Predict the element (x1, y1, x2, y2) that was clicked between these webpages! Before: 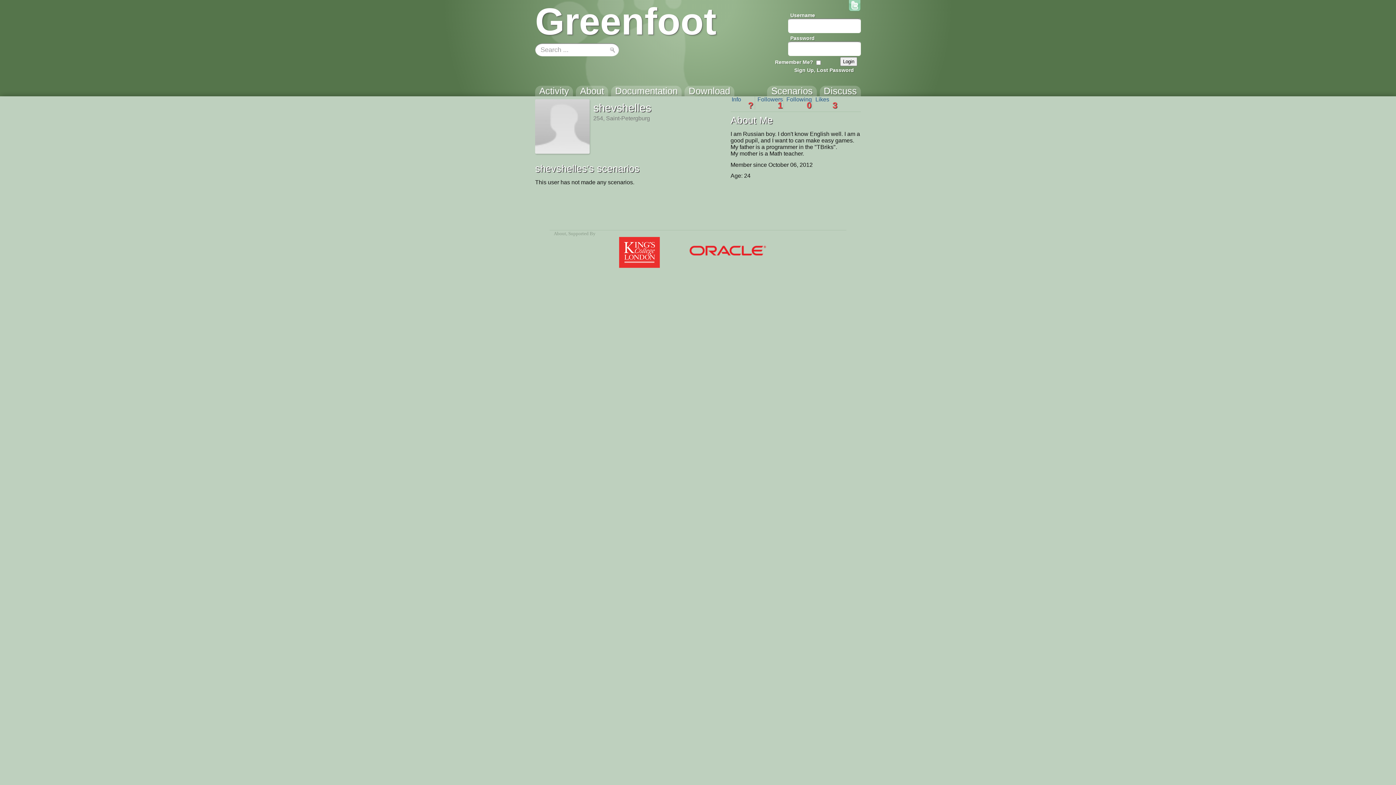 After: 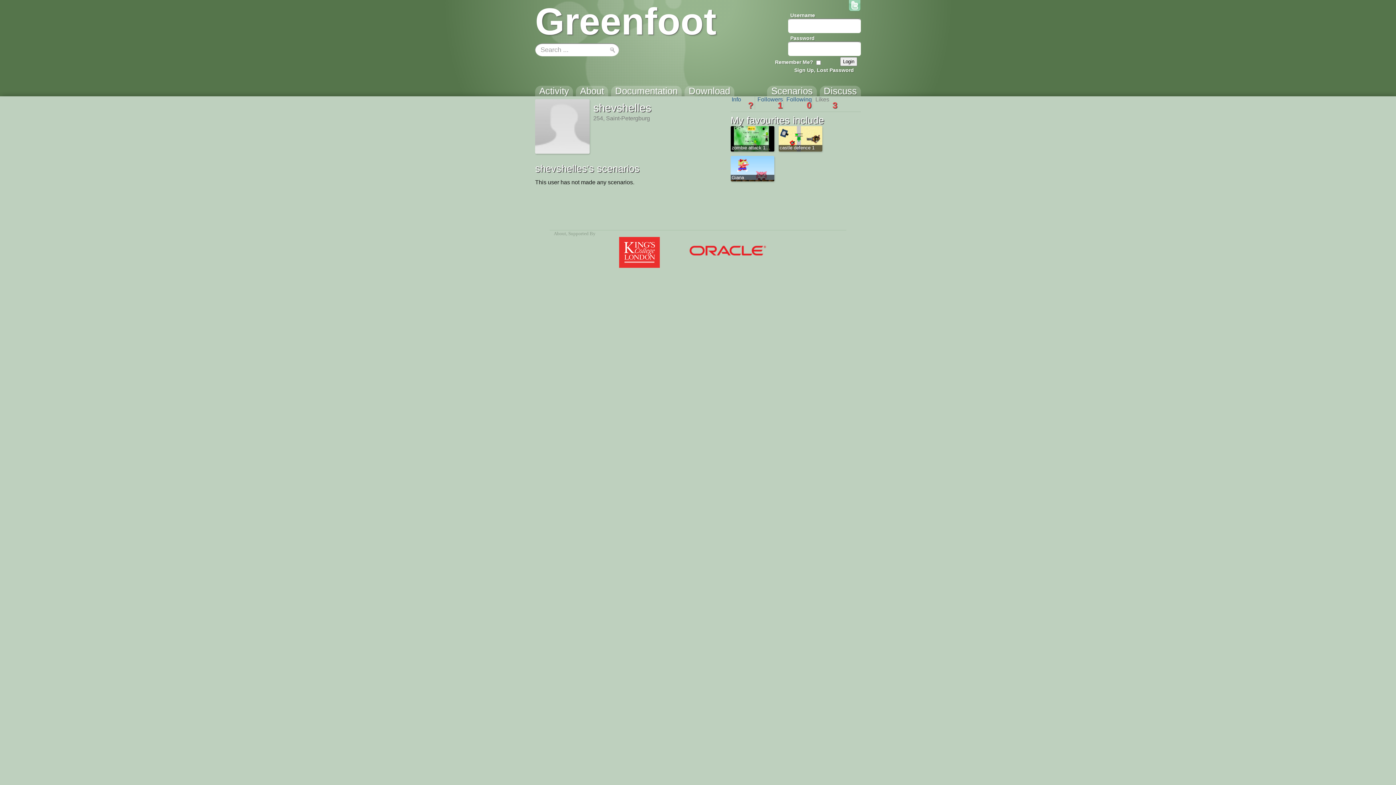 Action: label: Likes
3 bbox: (814, 96, 838, 109)